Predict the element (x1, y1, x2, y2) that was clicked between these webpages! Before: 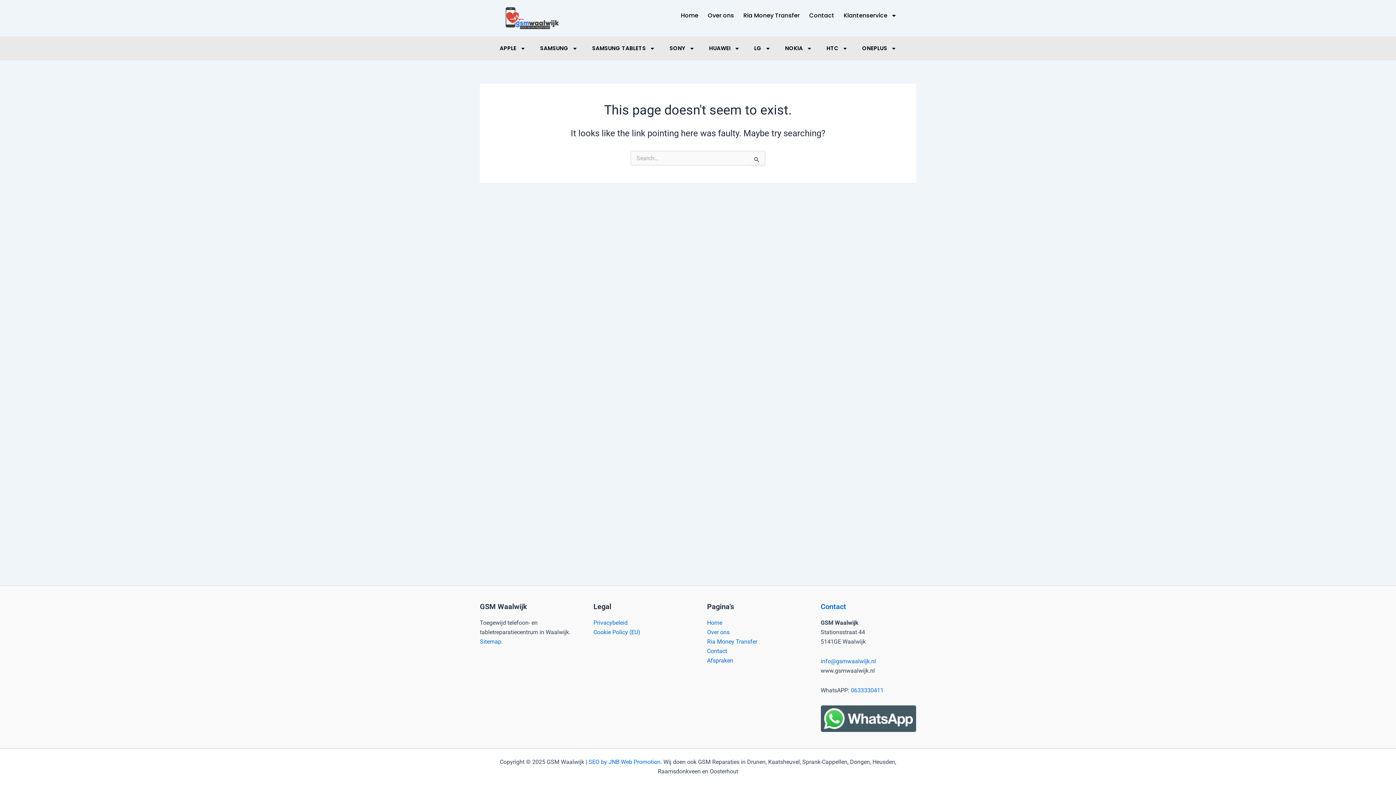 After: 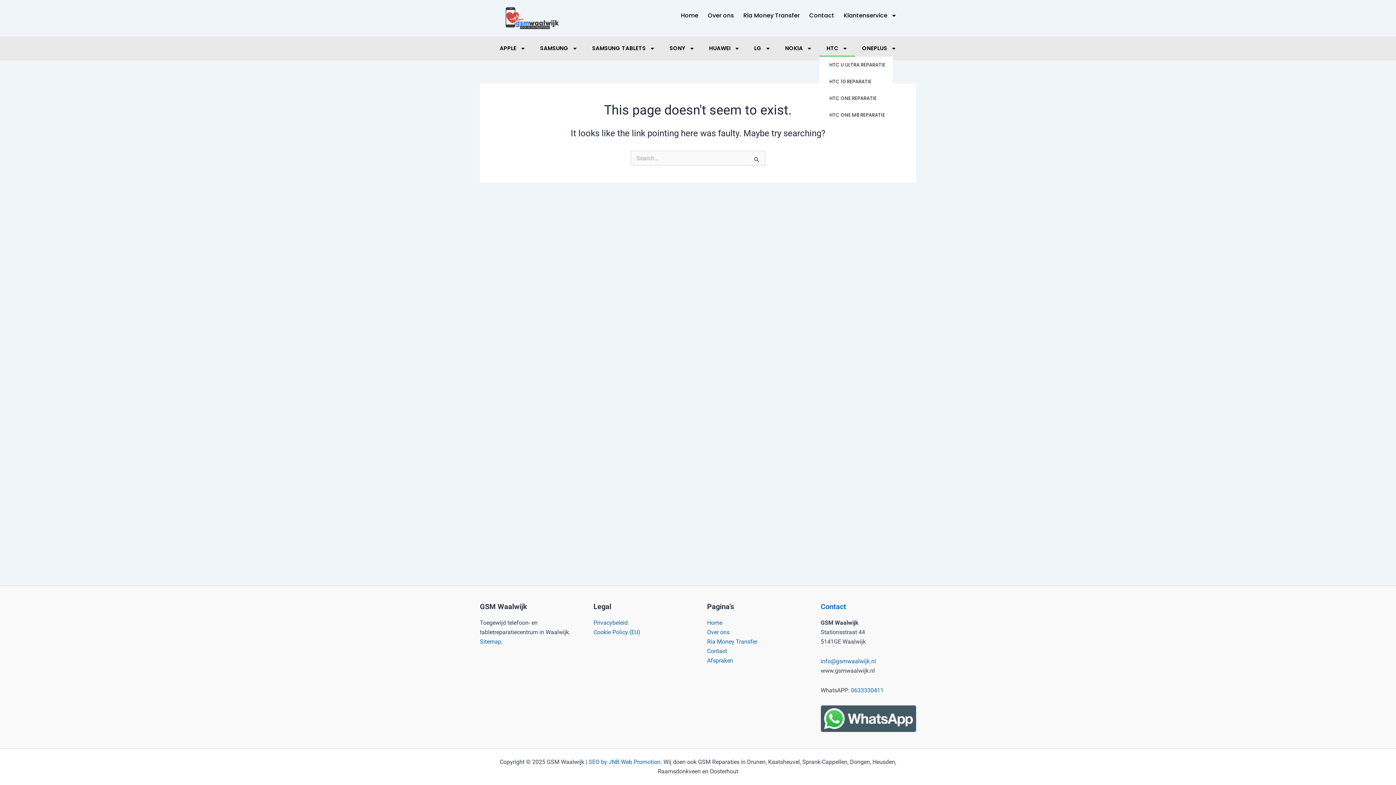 Action: bbox: (819, 40, 855, 56) label: HTC